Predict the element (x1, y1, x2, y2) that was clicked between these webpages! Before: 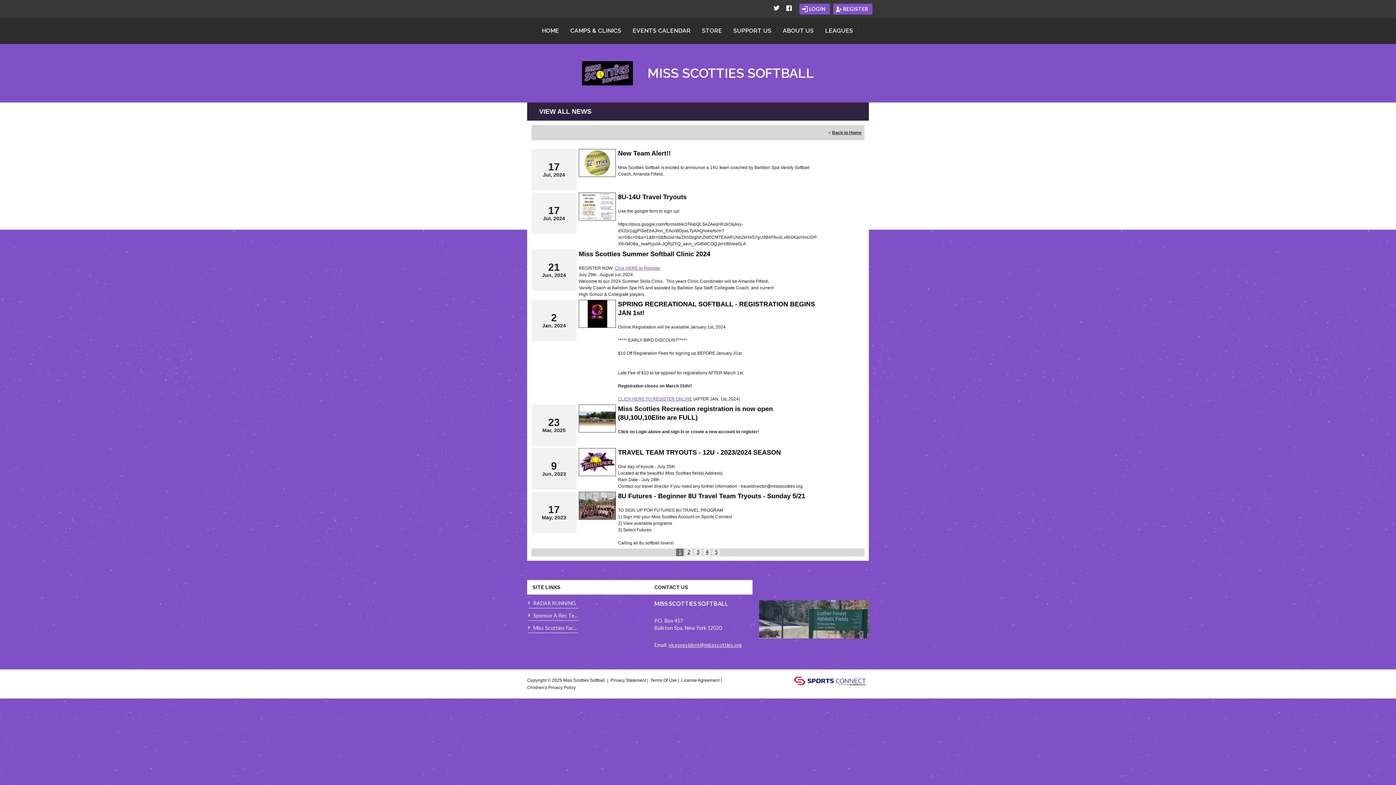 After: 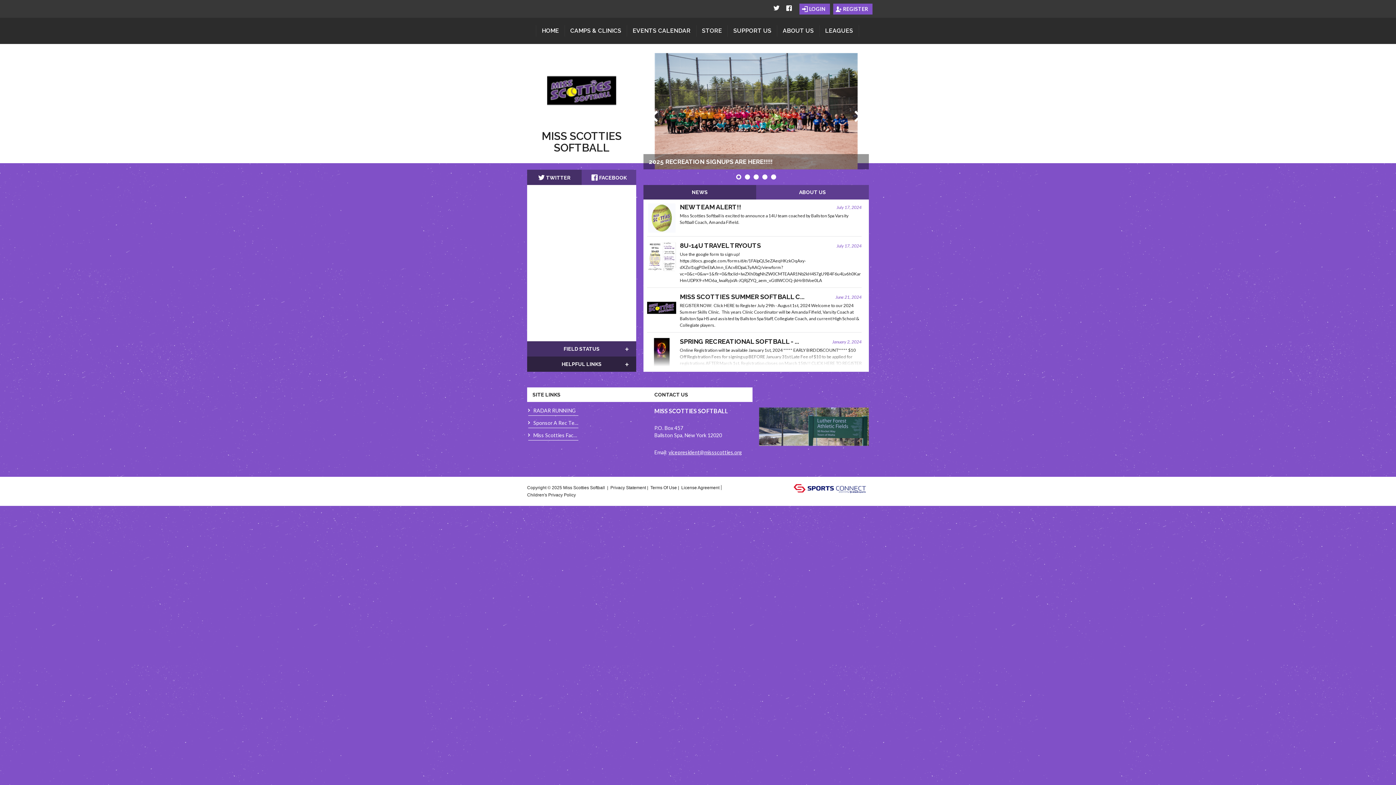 Action: bbox: (582, 38, 633, 45)